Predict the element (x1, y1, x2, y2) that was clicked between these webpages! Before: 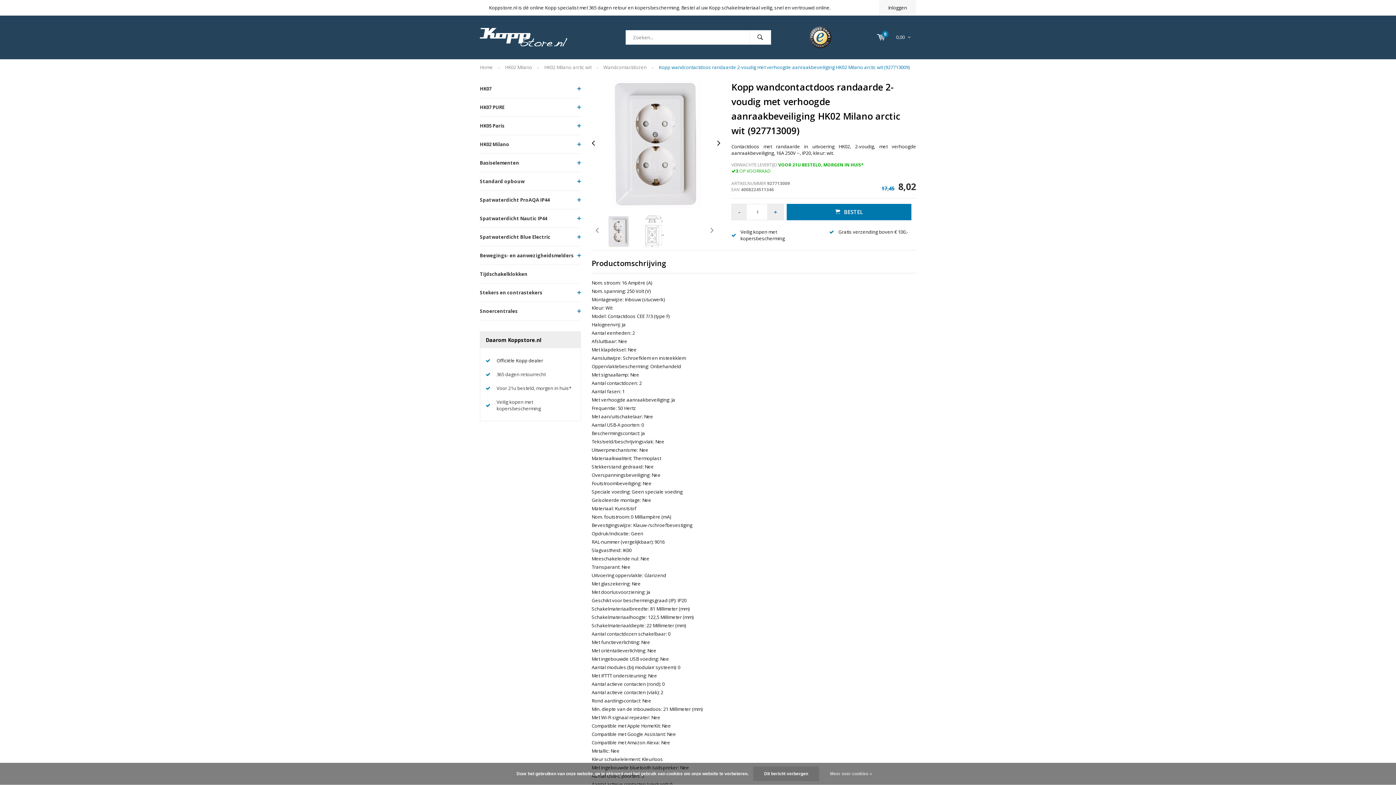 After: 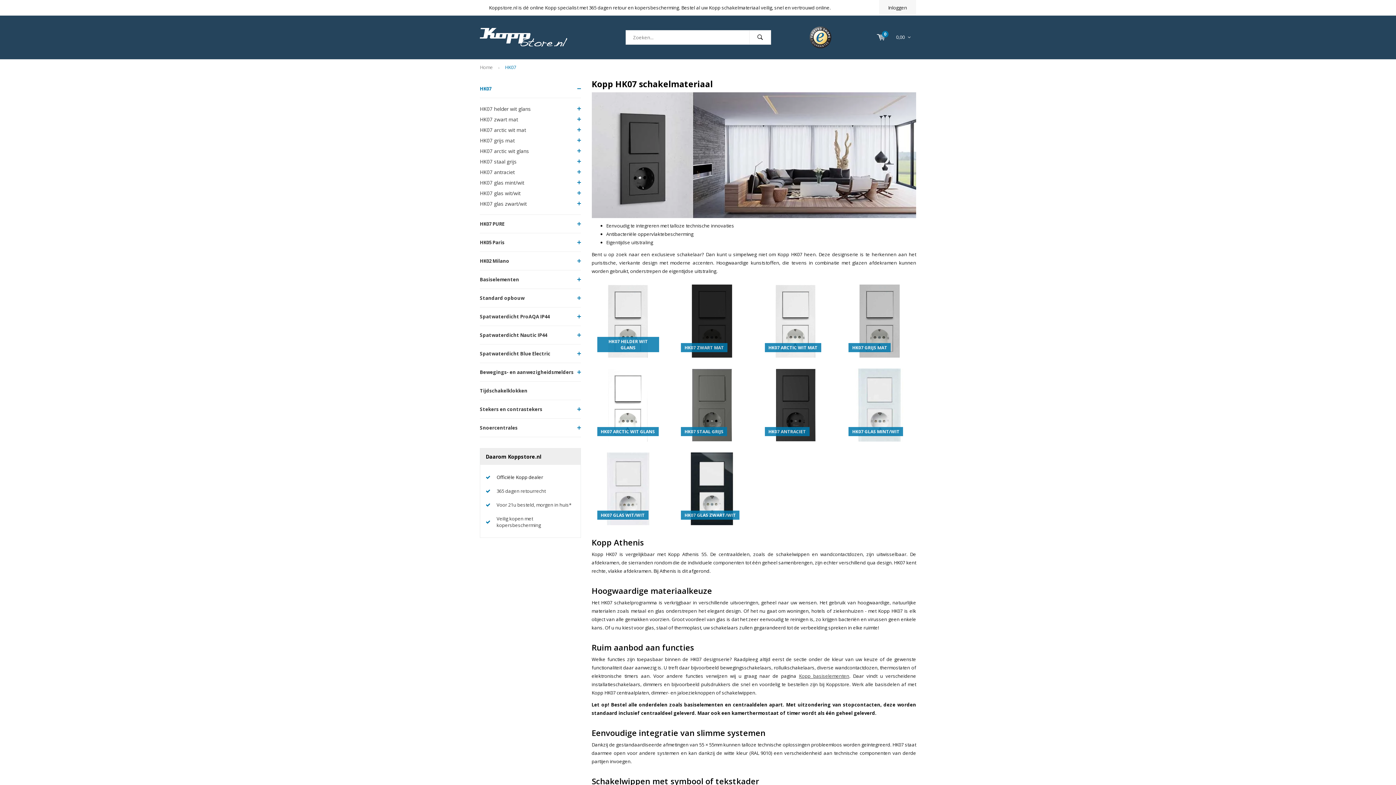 Action: bbox: (480, 79, 580, 98) label: HK07